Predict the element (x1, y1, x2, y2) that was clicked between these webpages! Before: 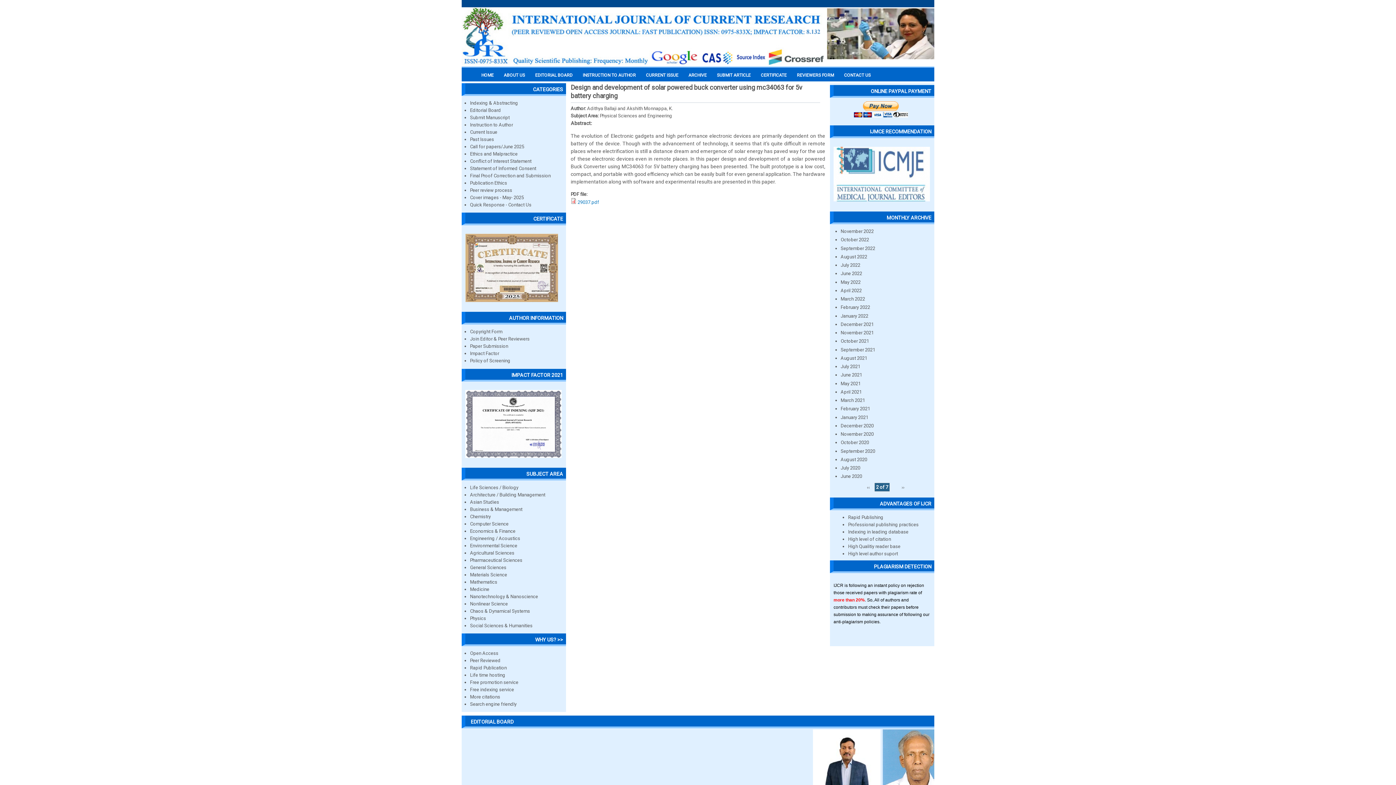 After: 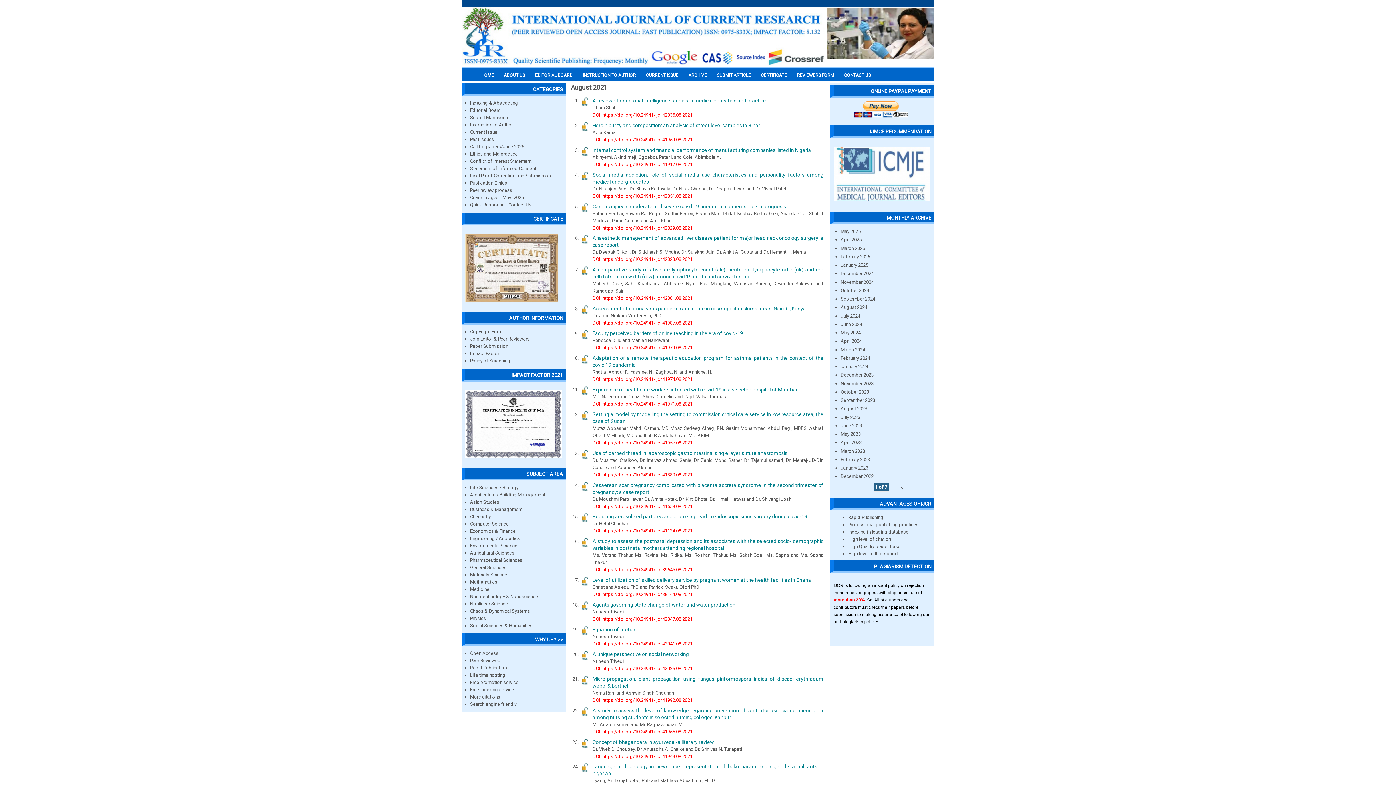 Action: label: August 2021 bbox: (840, 355, 867, 361)